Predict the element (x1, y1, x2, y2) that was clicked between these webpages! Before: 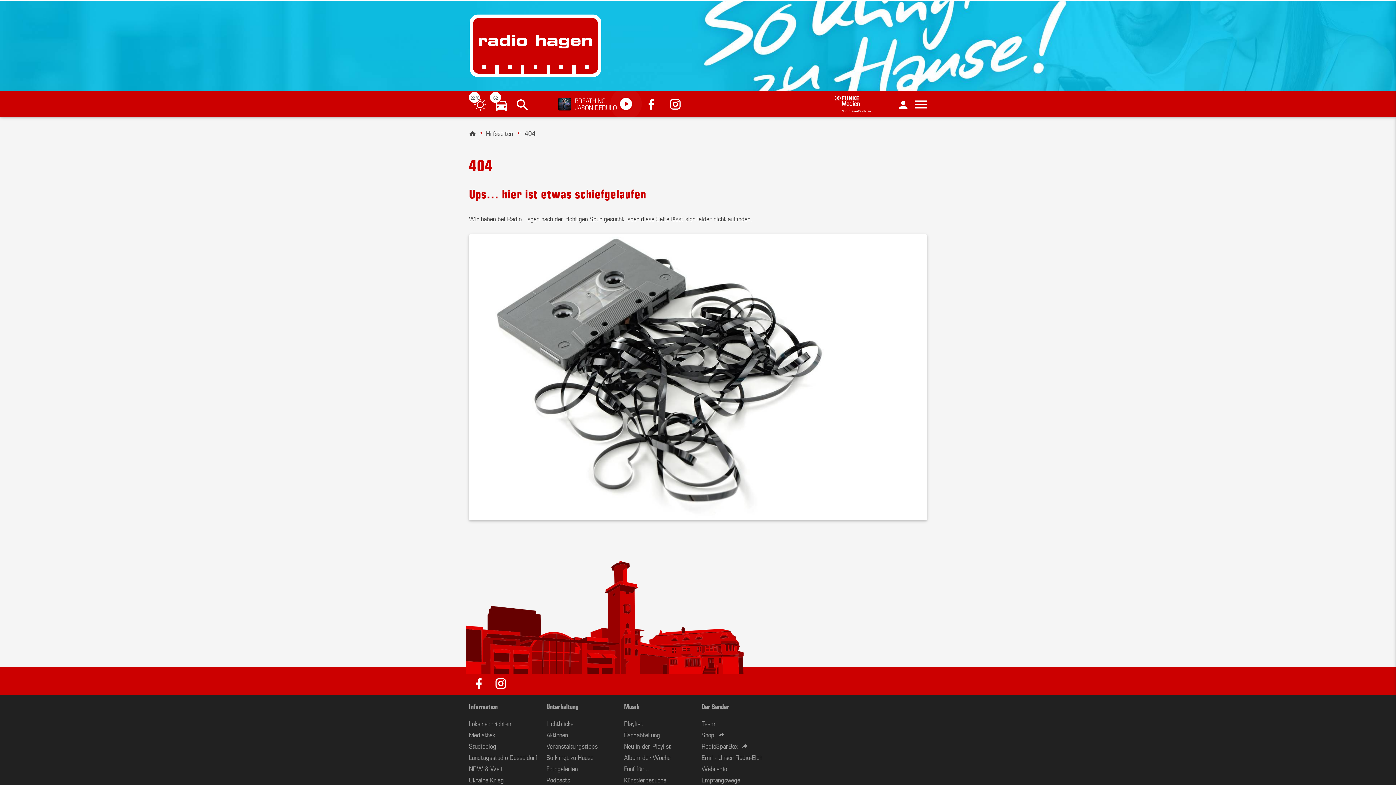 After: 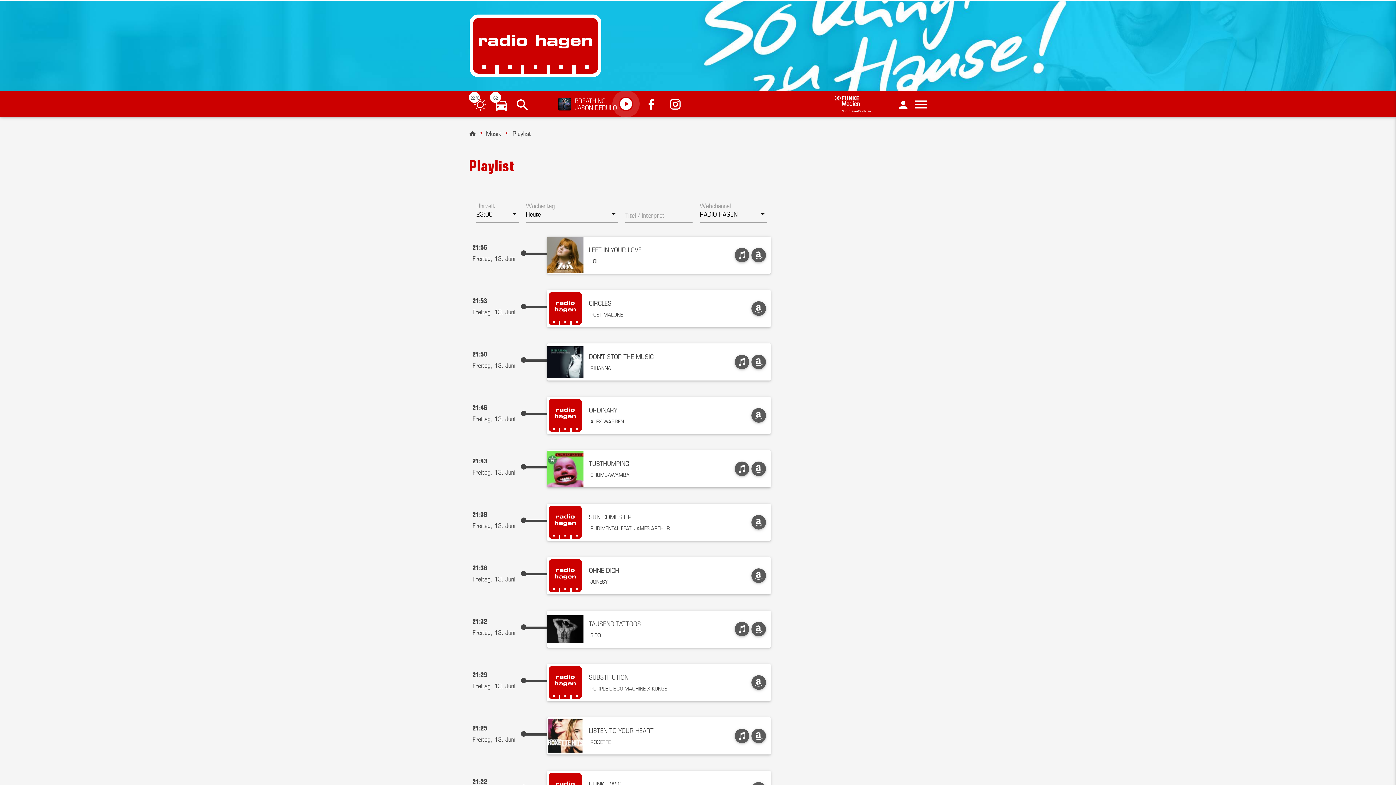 Action: bbox: (624, 718, 642, 728) label: Playlist